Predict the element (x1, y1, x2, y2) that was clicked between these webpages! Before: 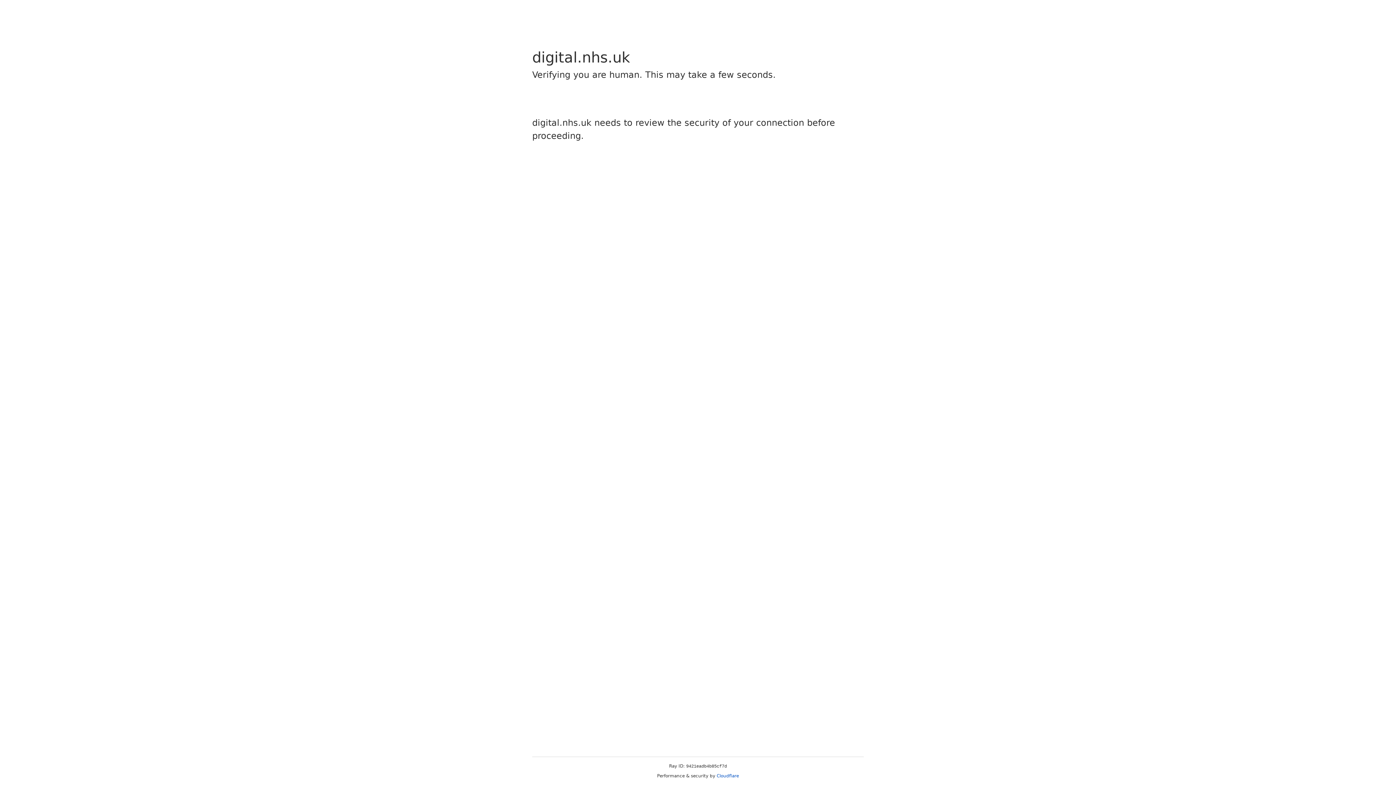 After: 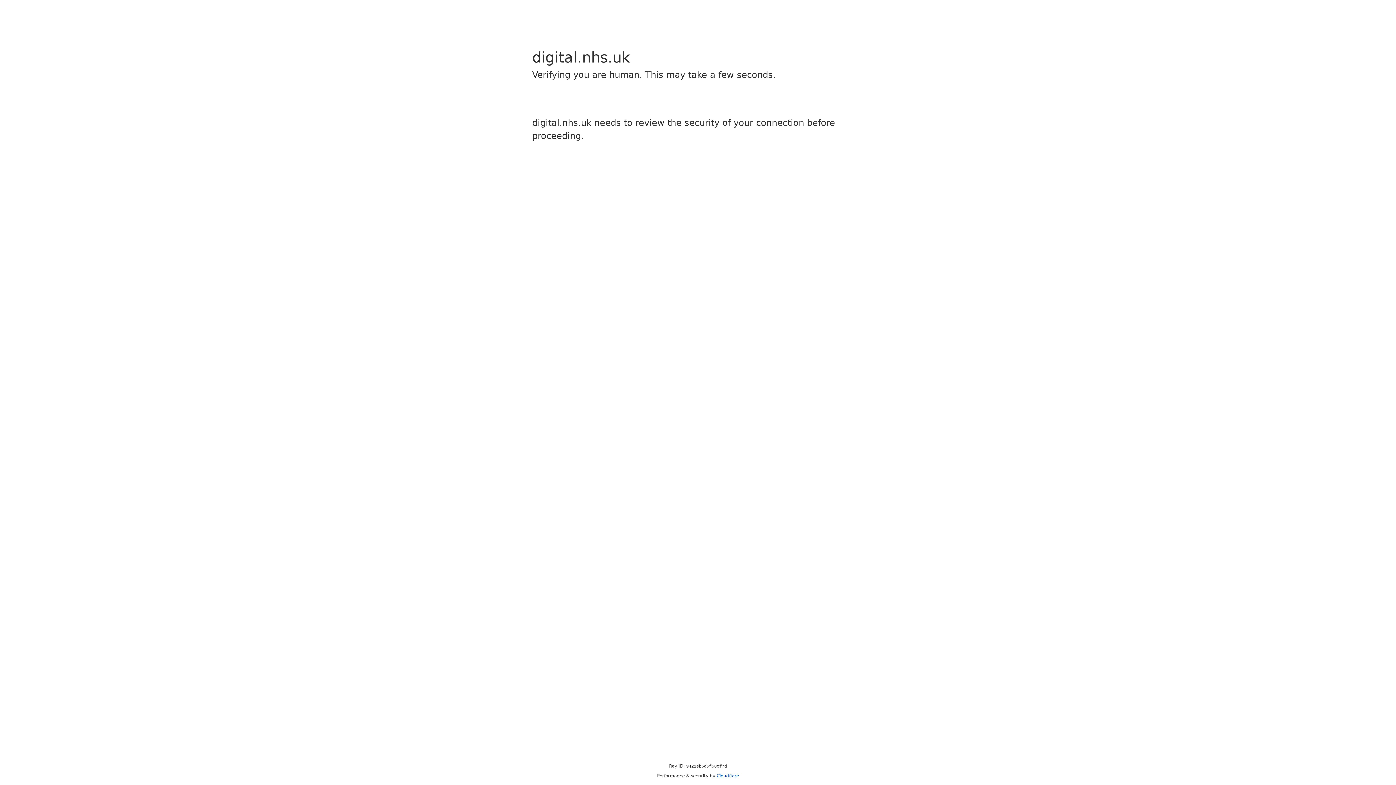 Action: bbox: (716, 773, 739, 778) label: Cloudflare